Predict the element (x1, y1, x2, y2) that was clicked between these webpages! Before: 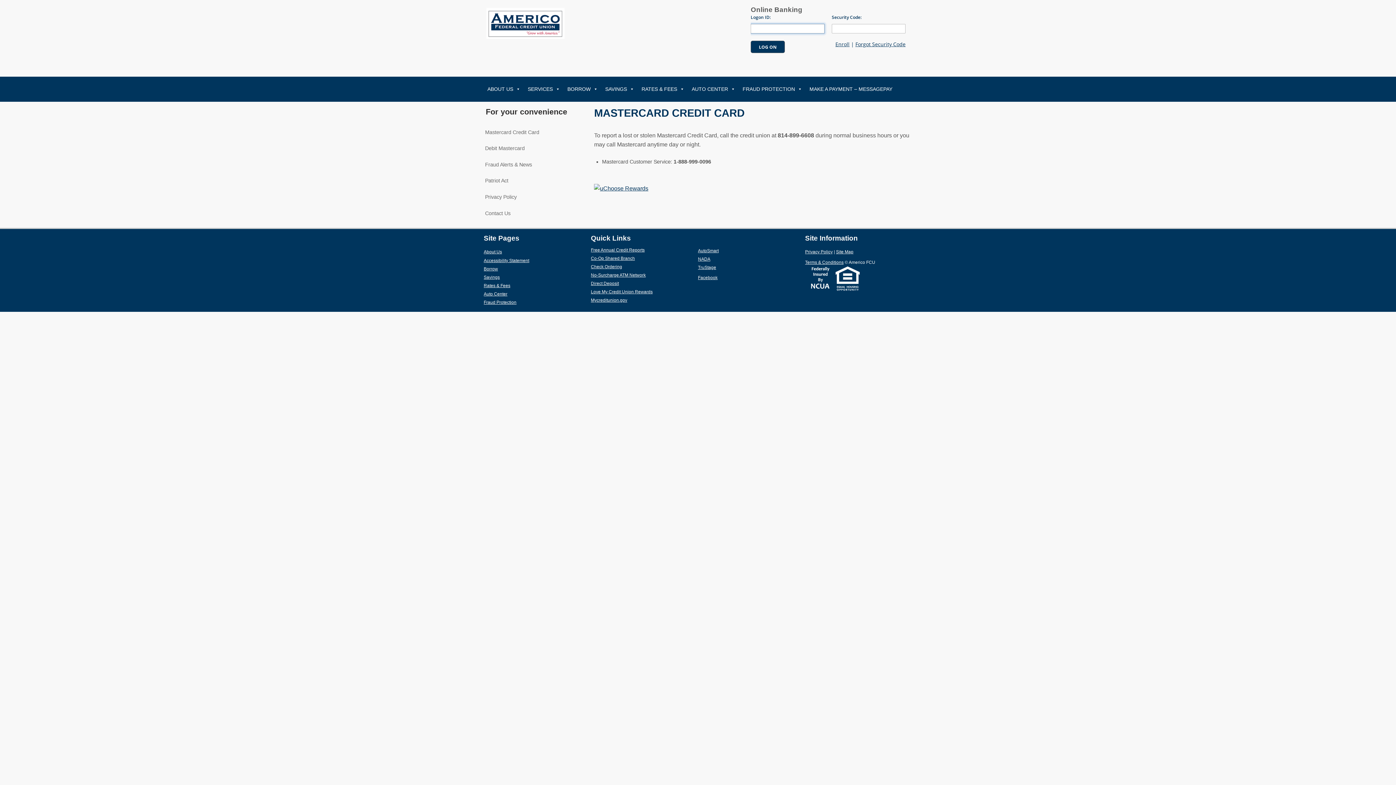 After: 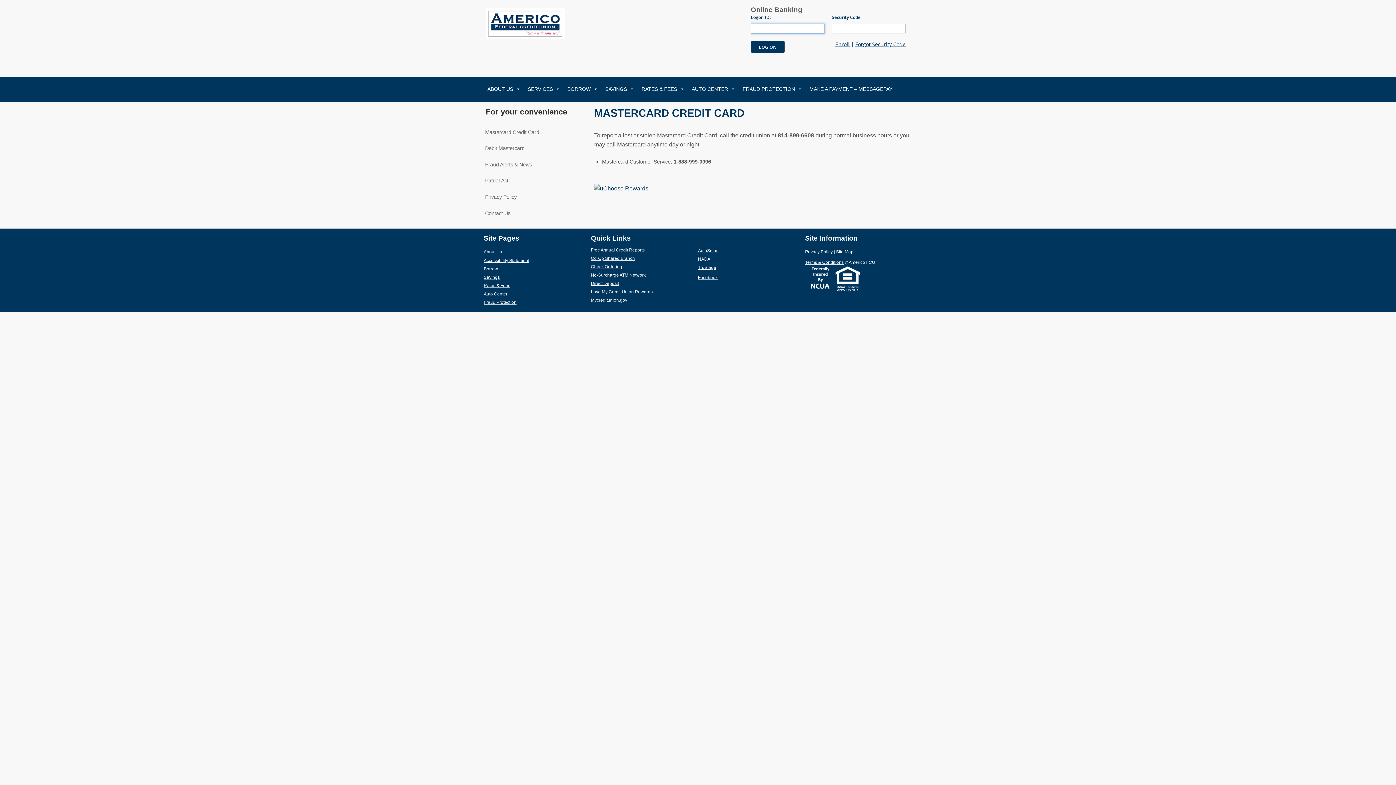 Action: label: Mastercard Credit Card bbox: (483, 128, 585, 136)